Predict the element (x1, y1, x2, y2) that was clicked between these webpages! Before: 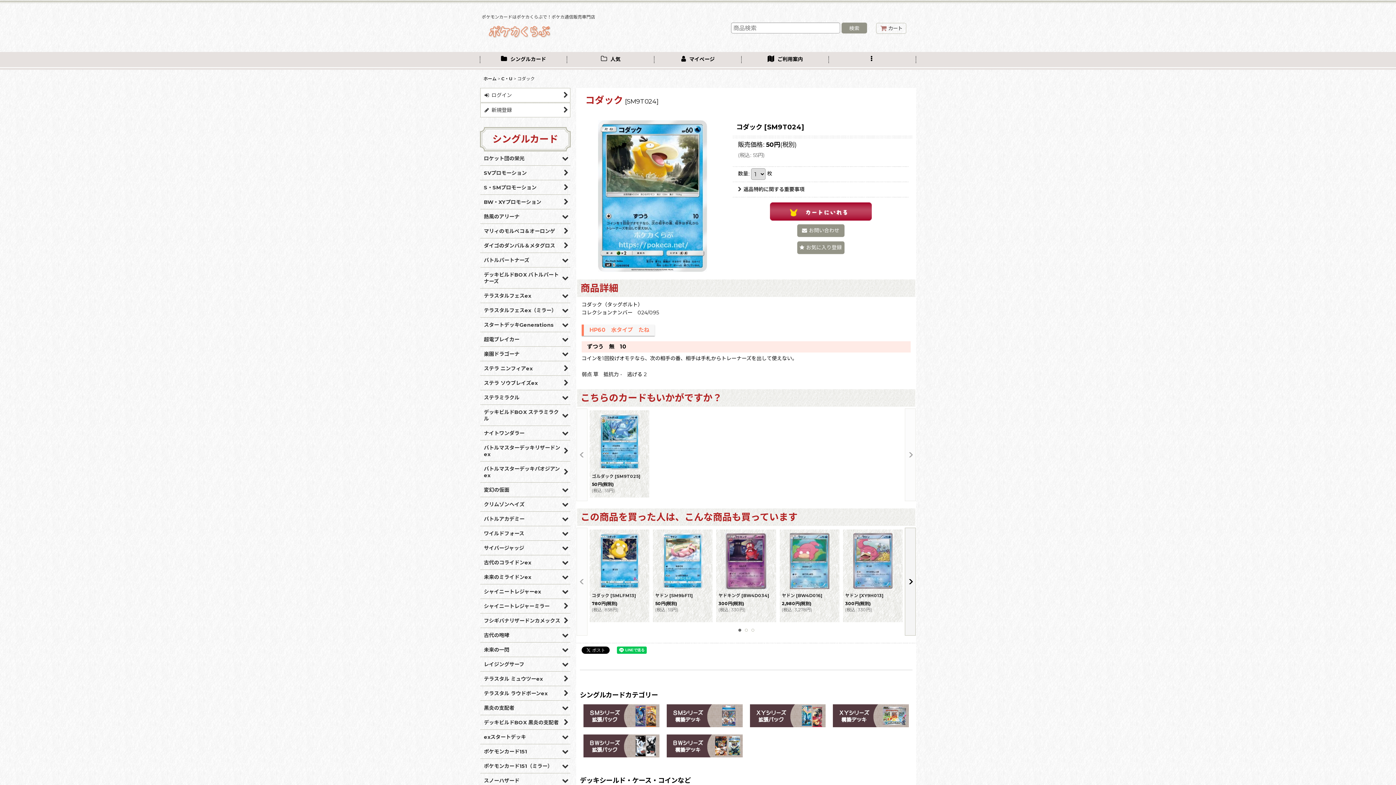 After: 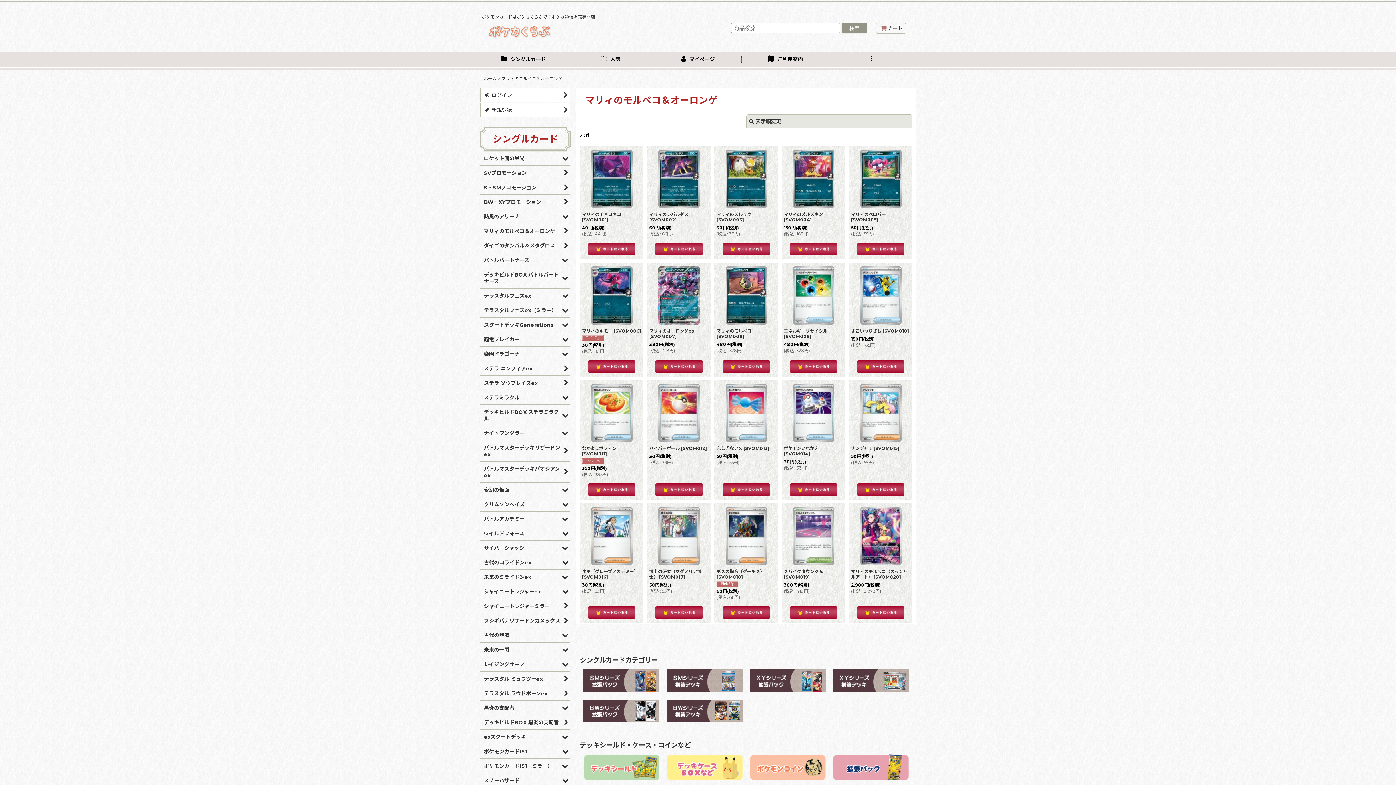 Action: bbox: (480, 224, 570, 238) label: マリィのモルペコ＆オーロンゲ